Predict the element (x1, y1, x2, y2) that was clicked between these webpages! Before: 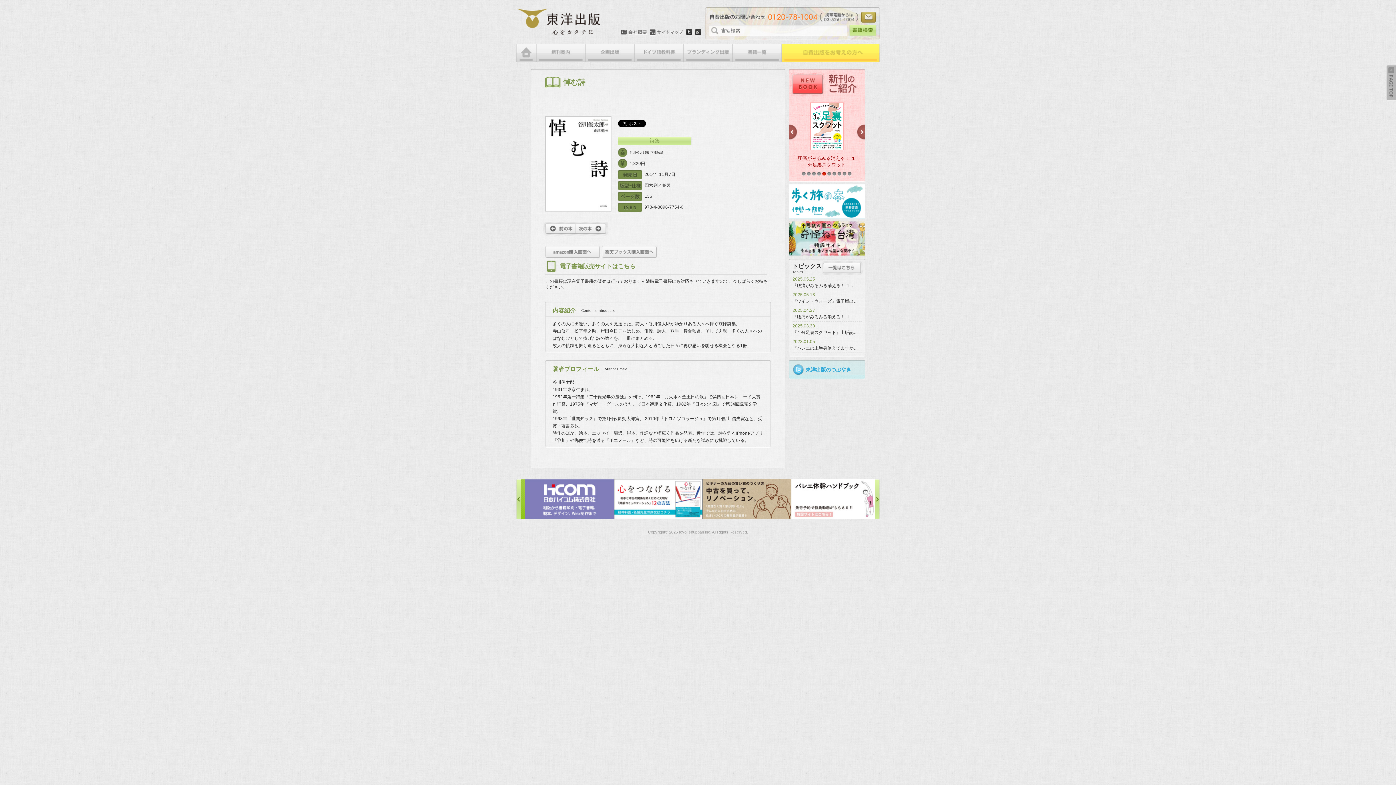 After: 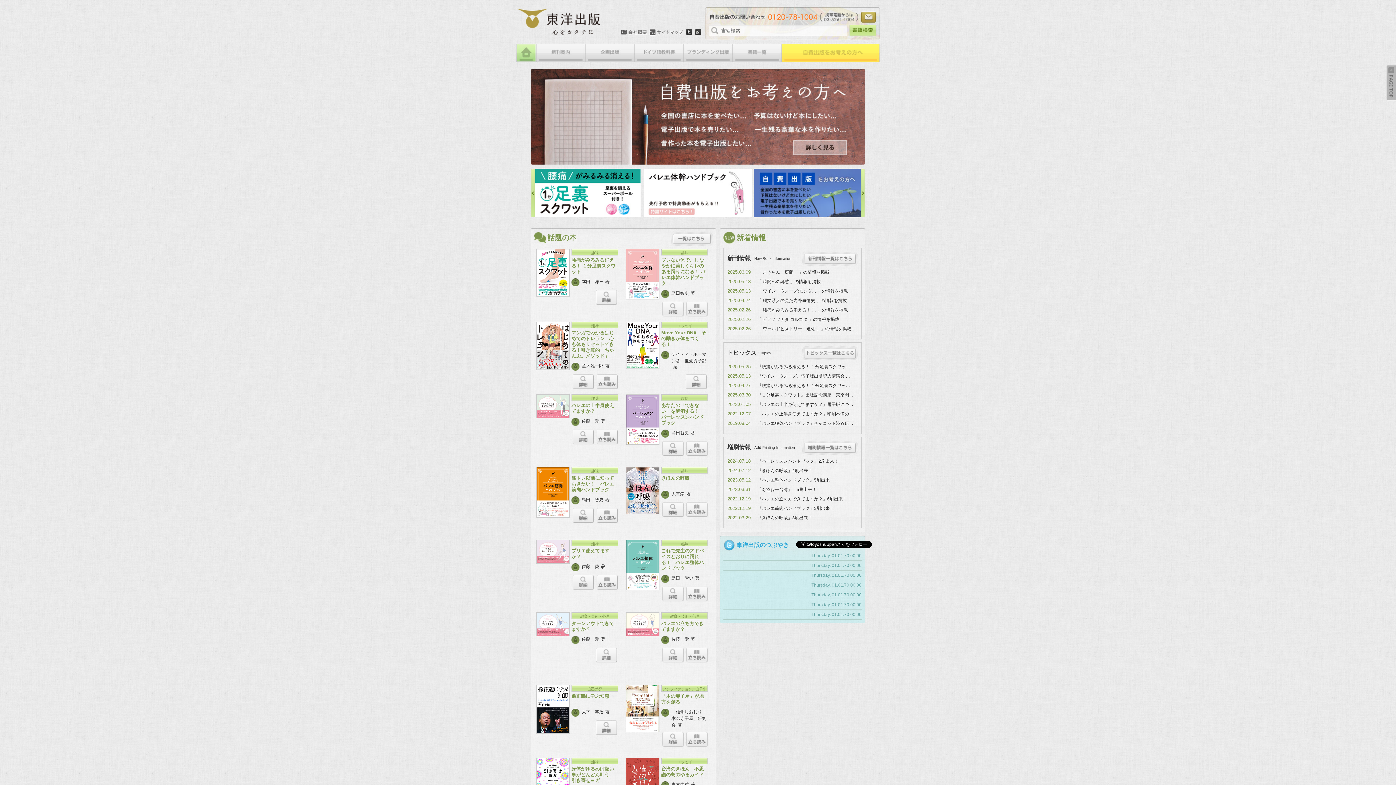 Action: label: HOME bbox: (516, 43, 536, 62)